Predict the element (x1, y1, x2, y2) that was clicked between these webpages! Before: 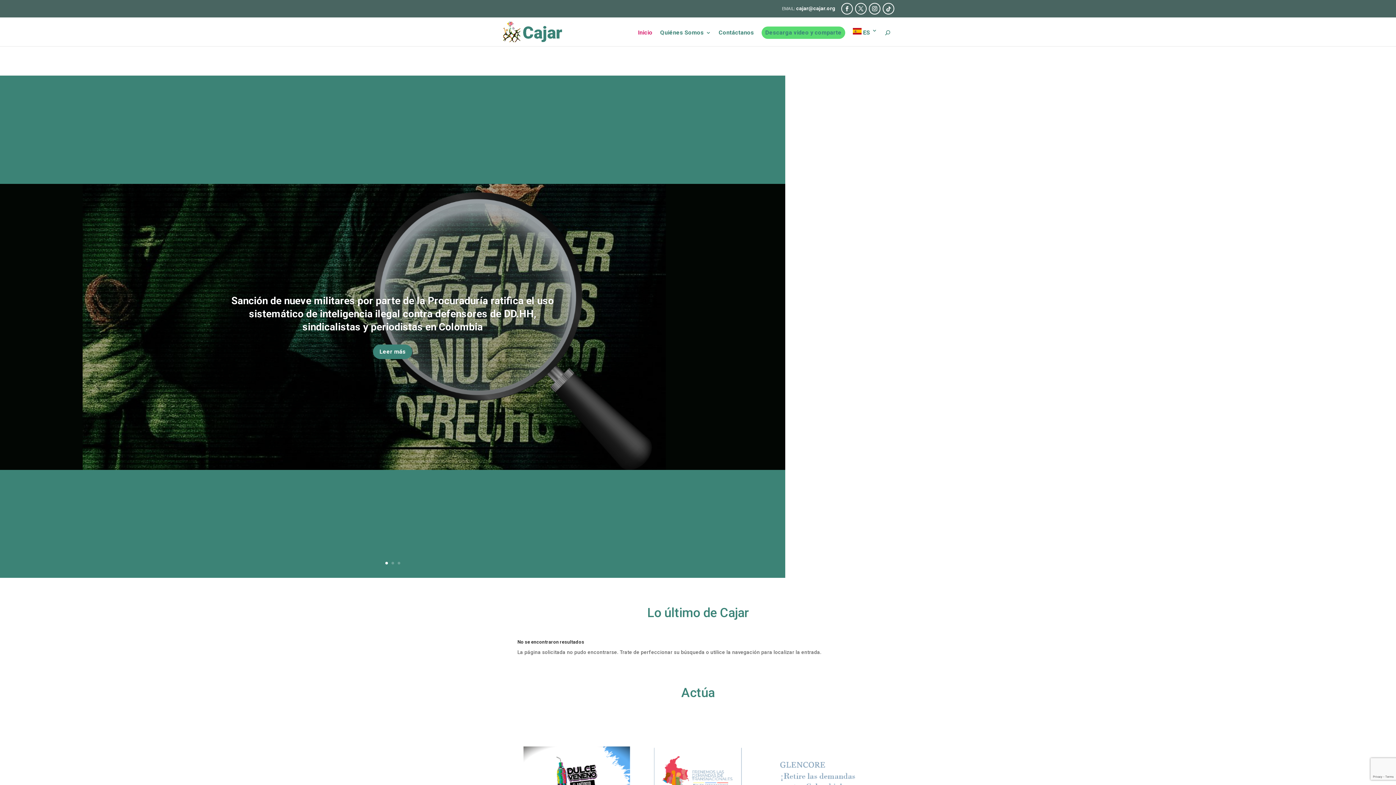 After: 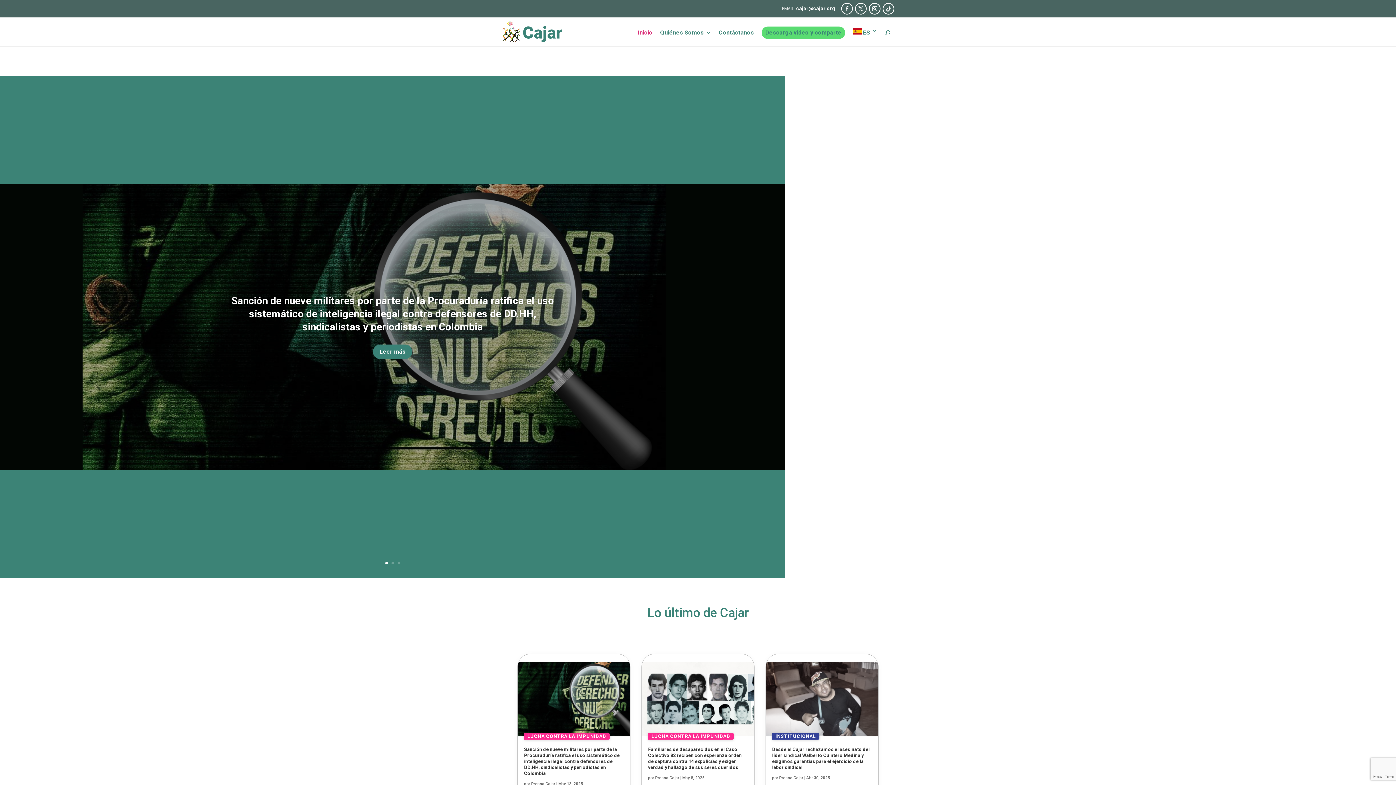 Action: bbox: (503, 28, 562, 34)